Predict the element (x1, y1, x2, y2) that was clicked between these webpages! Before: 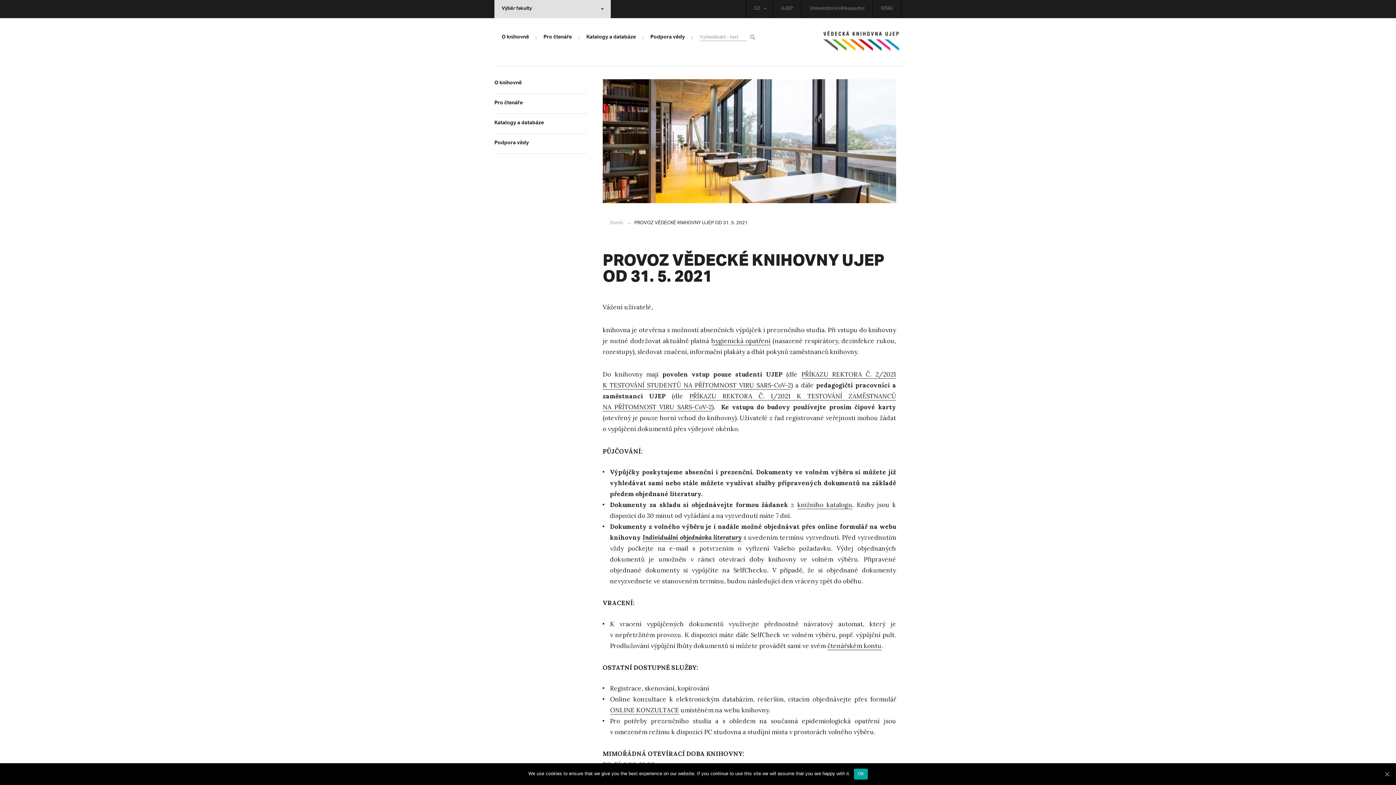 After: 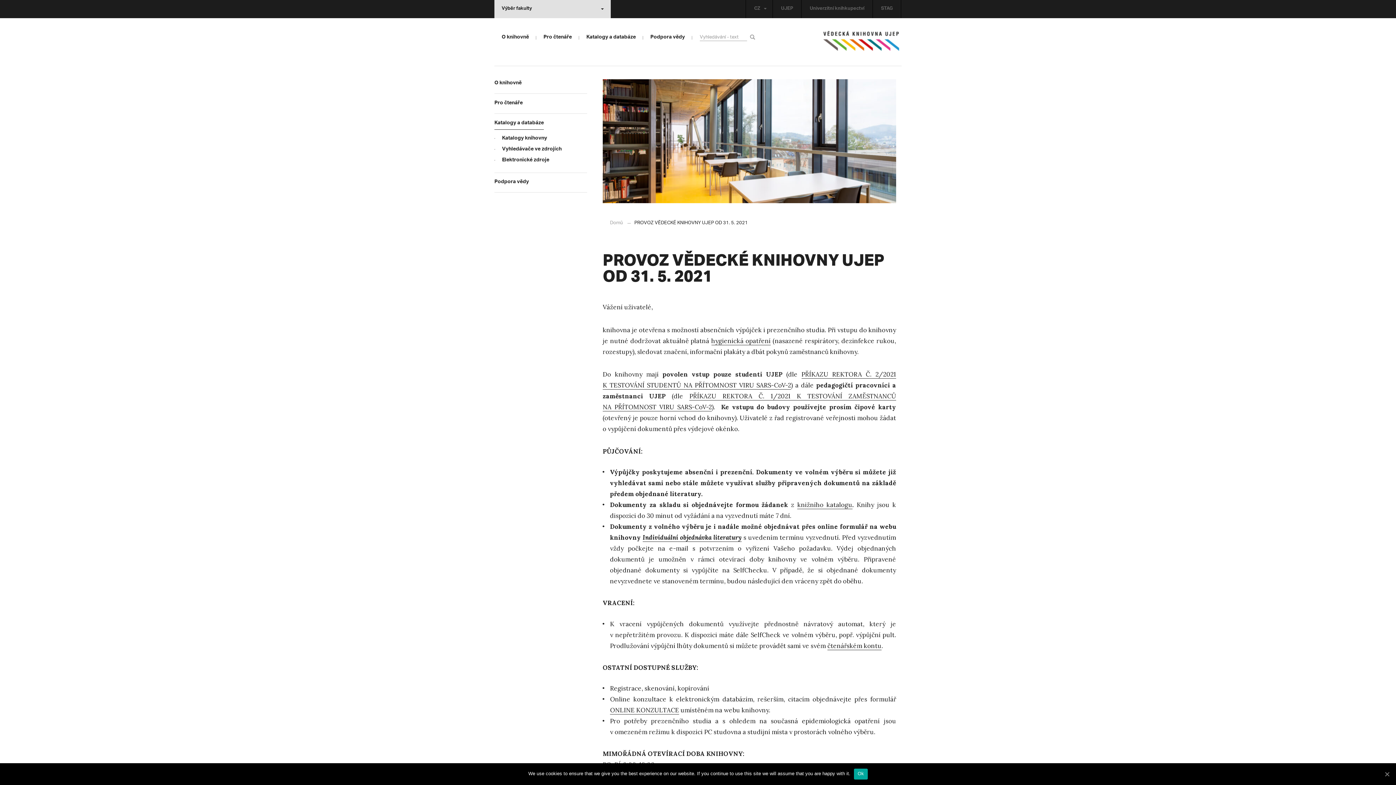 Action: label: Katalogy a databáze bbox: (494, 114, 587, 133)